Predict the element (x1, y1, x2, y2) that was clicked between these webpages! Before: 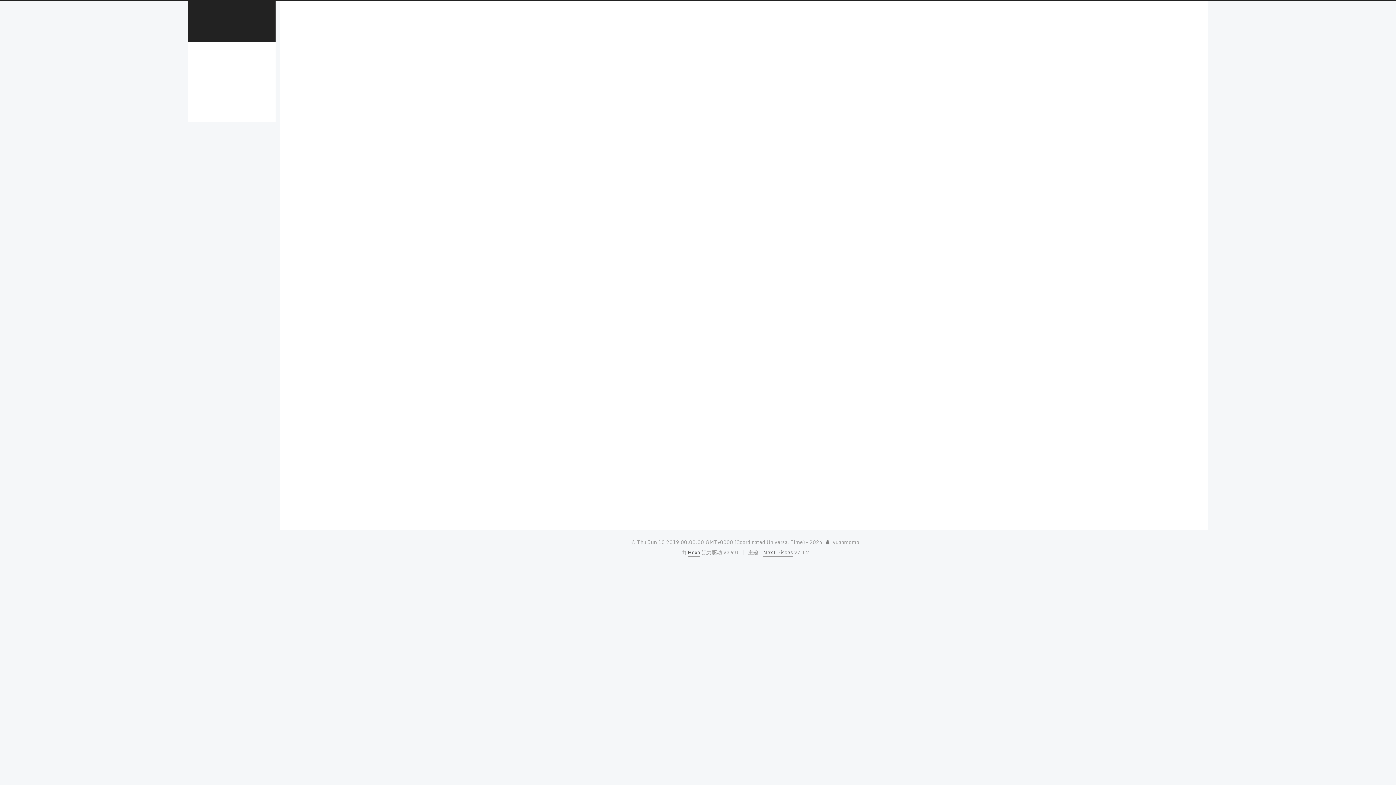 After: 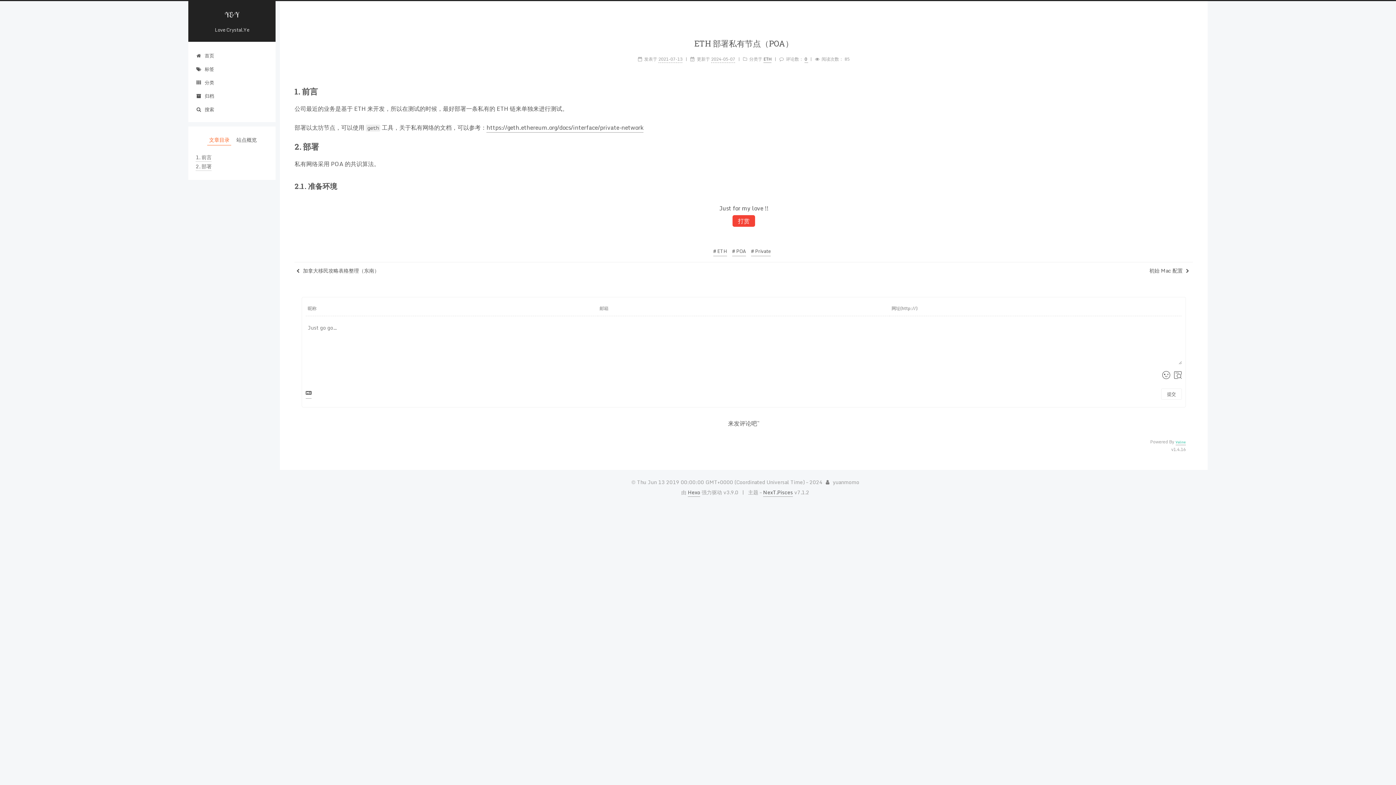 Action: bbox: (336, 186, 409, 193) label: ETH 部署私有节点（POA）